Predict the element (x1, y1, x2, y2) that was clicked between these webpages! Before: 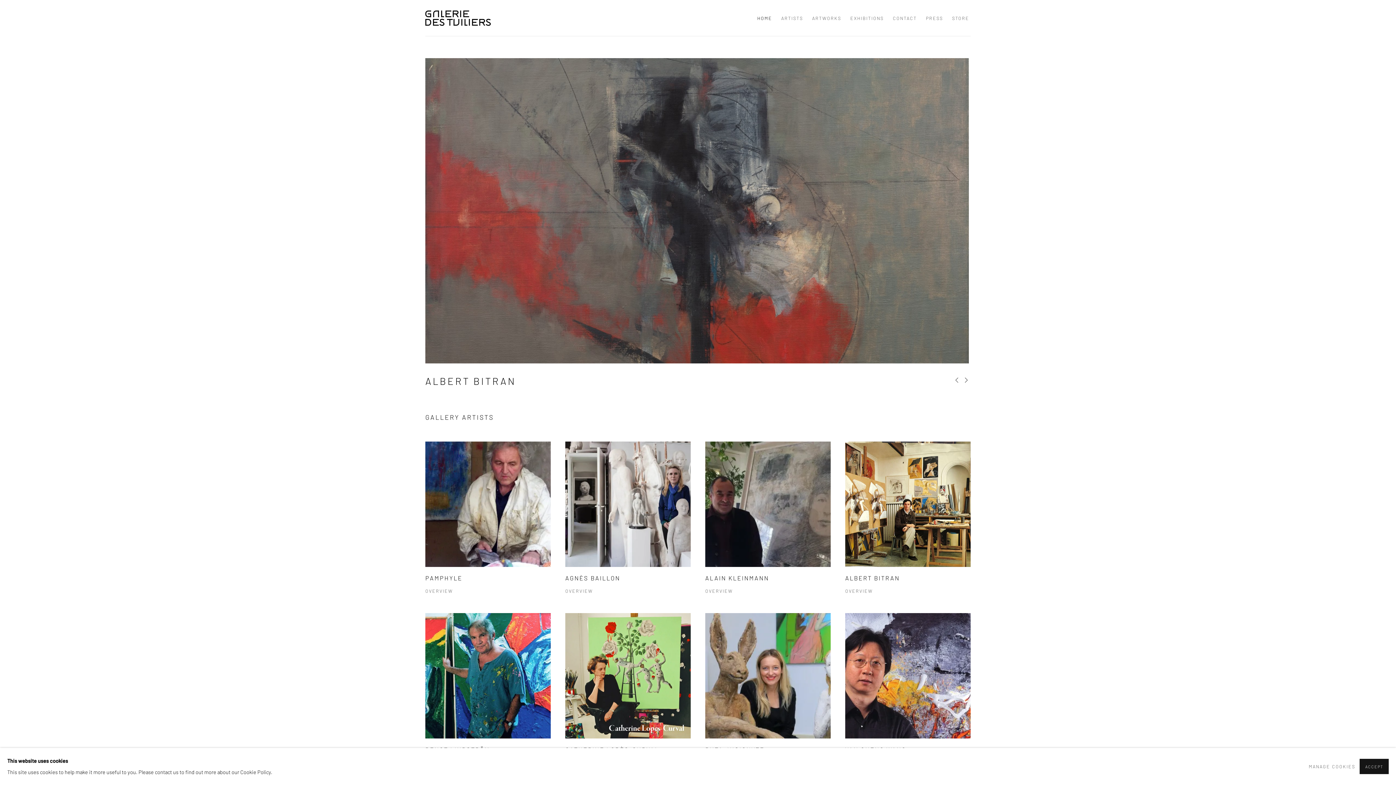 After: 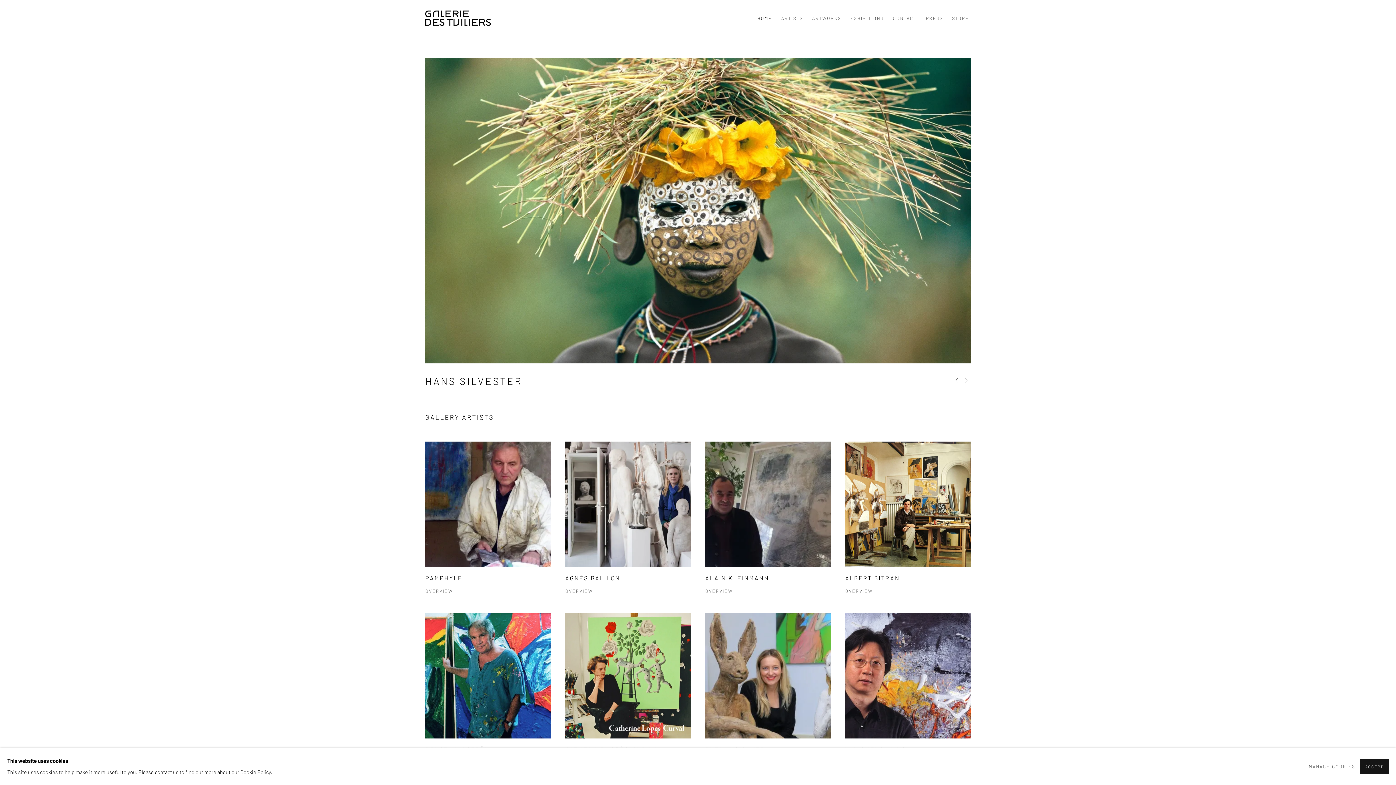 Action: label:  Bengt LINDSTRÖM Overview  (Link goes to a different website and opens in a new window). Image: Bengt LINDSTRÖM. bbox: (425, 617, 550, 770)